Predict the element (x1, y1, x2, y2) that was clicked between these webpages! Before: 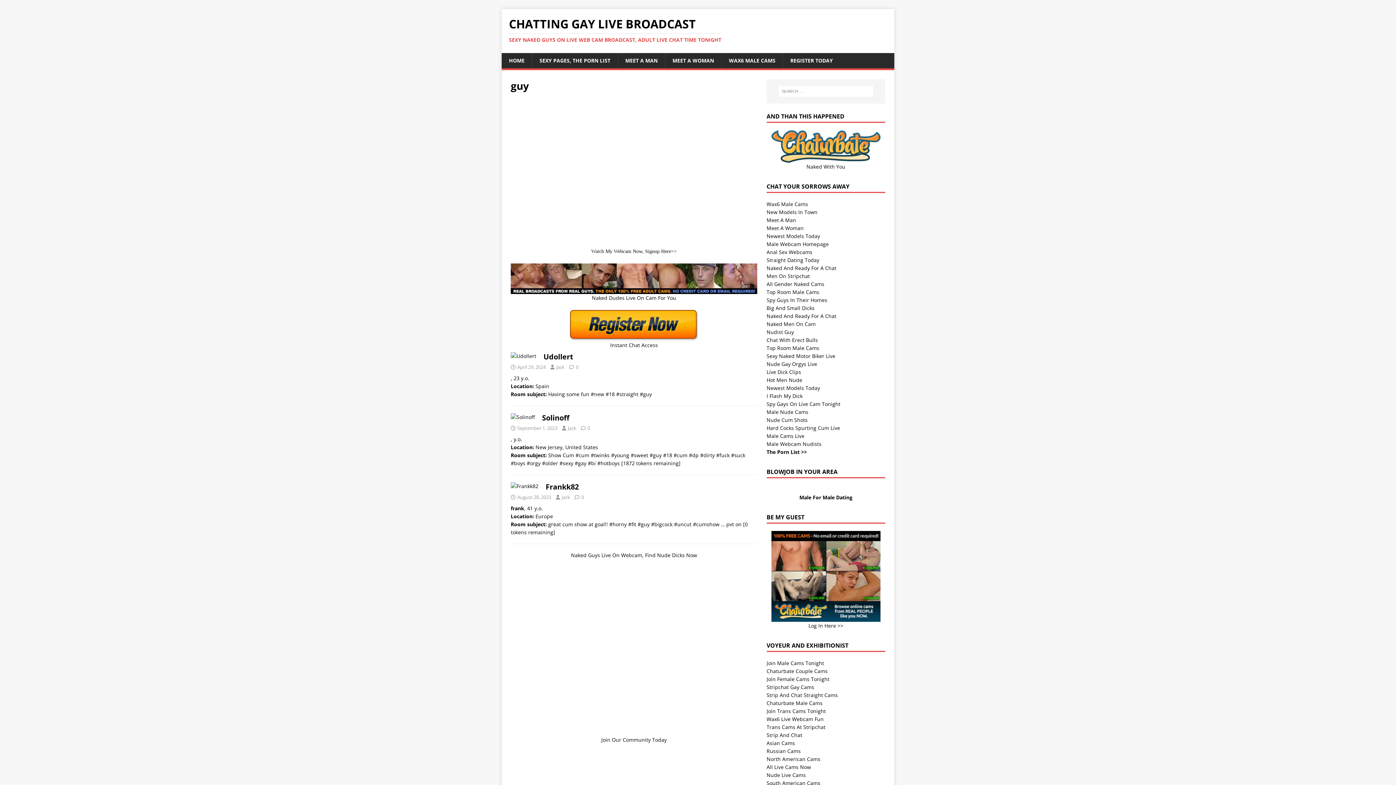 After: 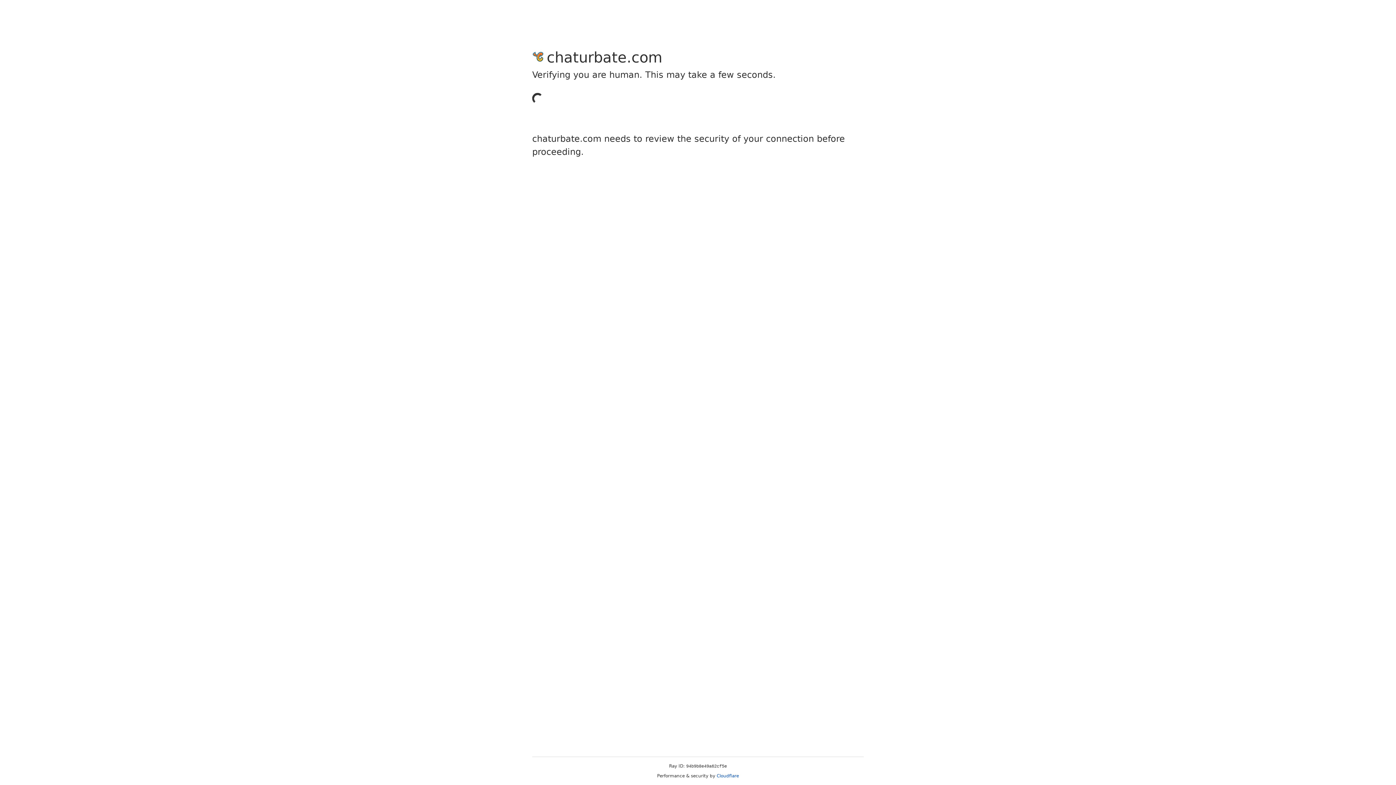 Action: label: Newest Models Today bbox: (766, 232, 820, 239)